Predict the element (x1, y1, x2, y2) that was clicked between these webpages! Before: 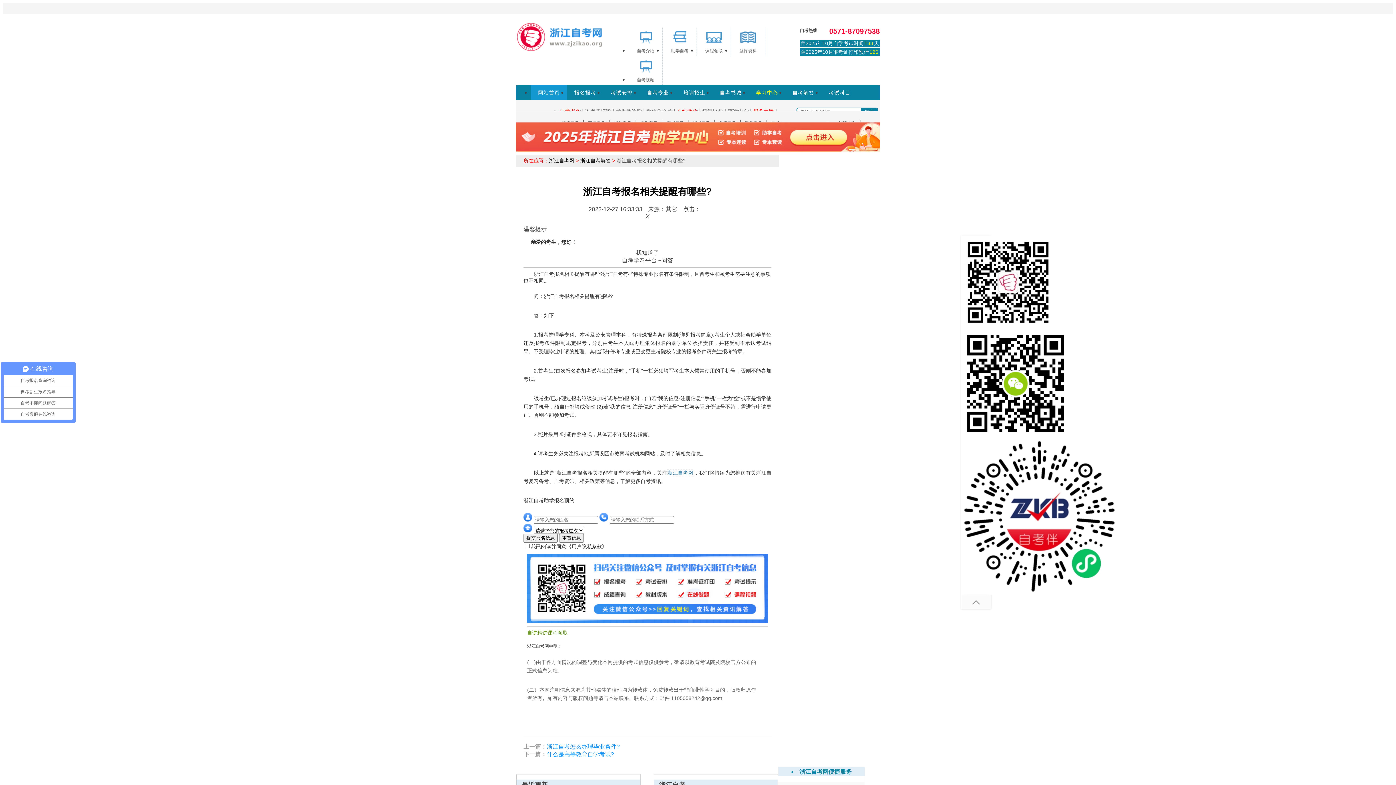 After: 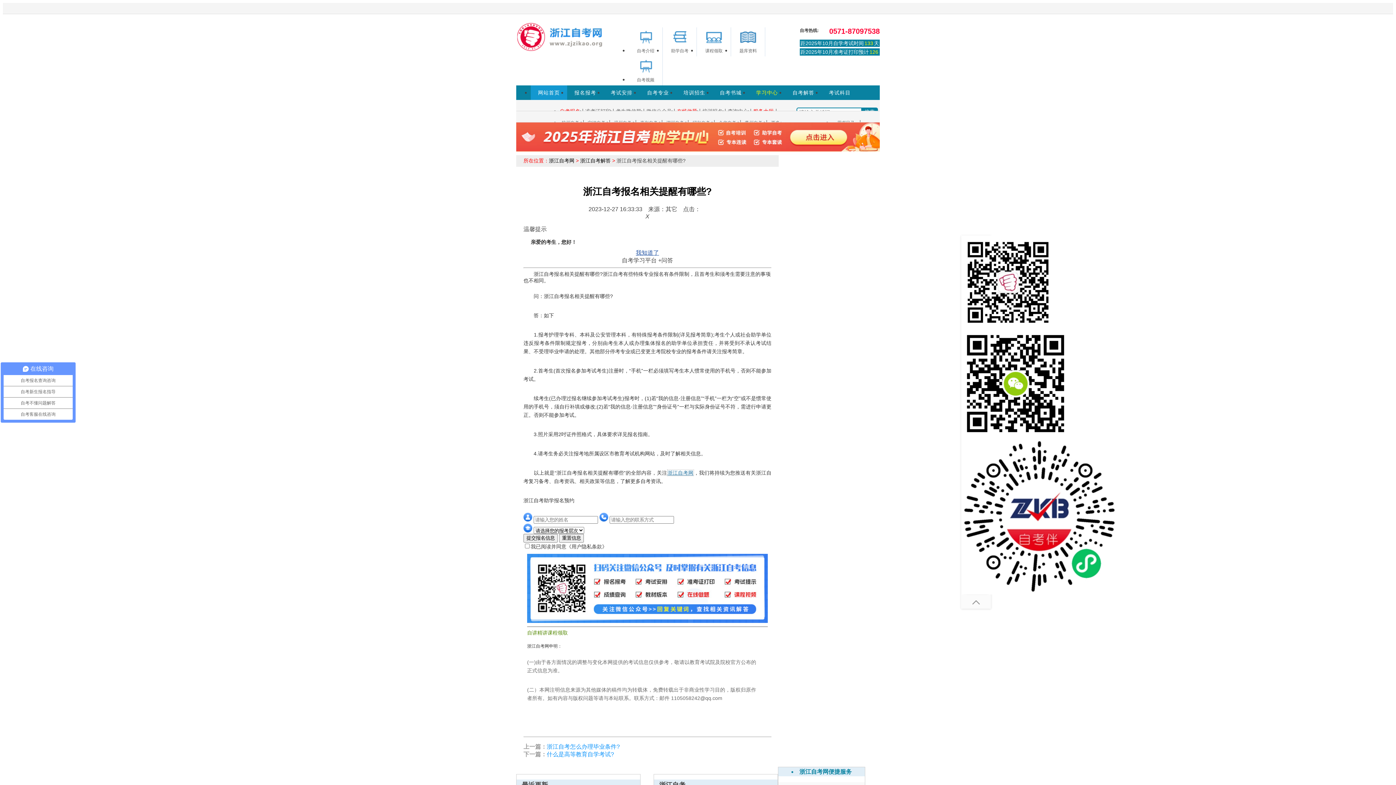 Action: bbox: (636, 249, 659, 256) label: 我知道了